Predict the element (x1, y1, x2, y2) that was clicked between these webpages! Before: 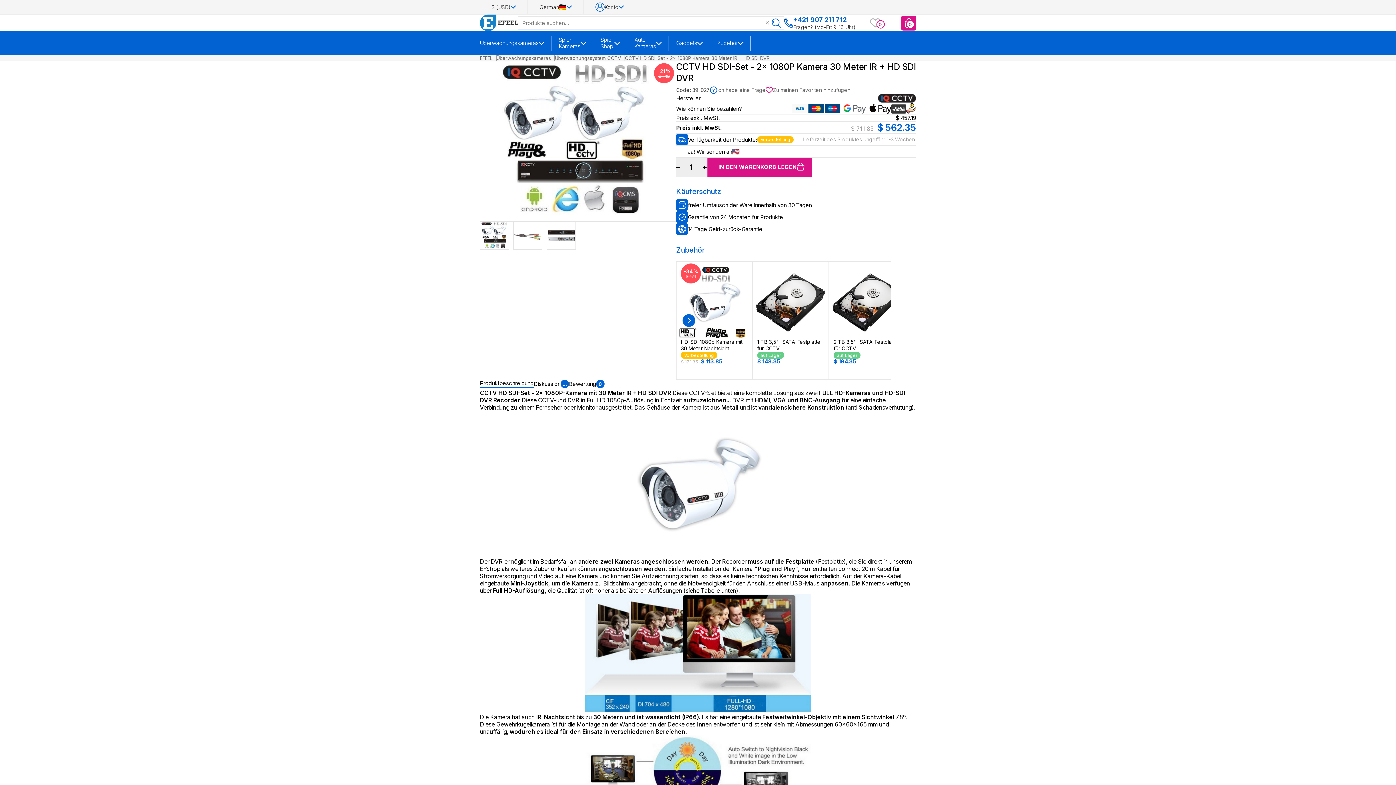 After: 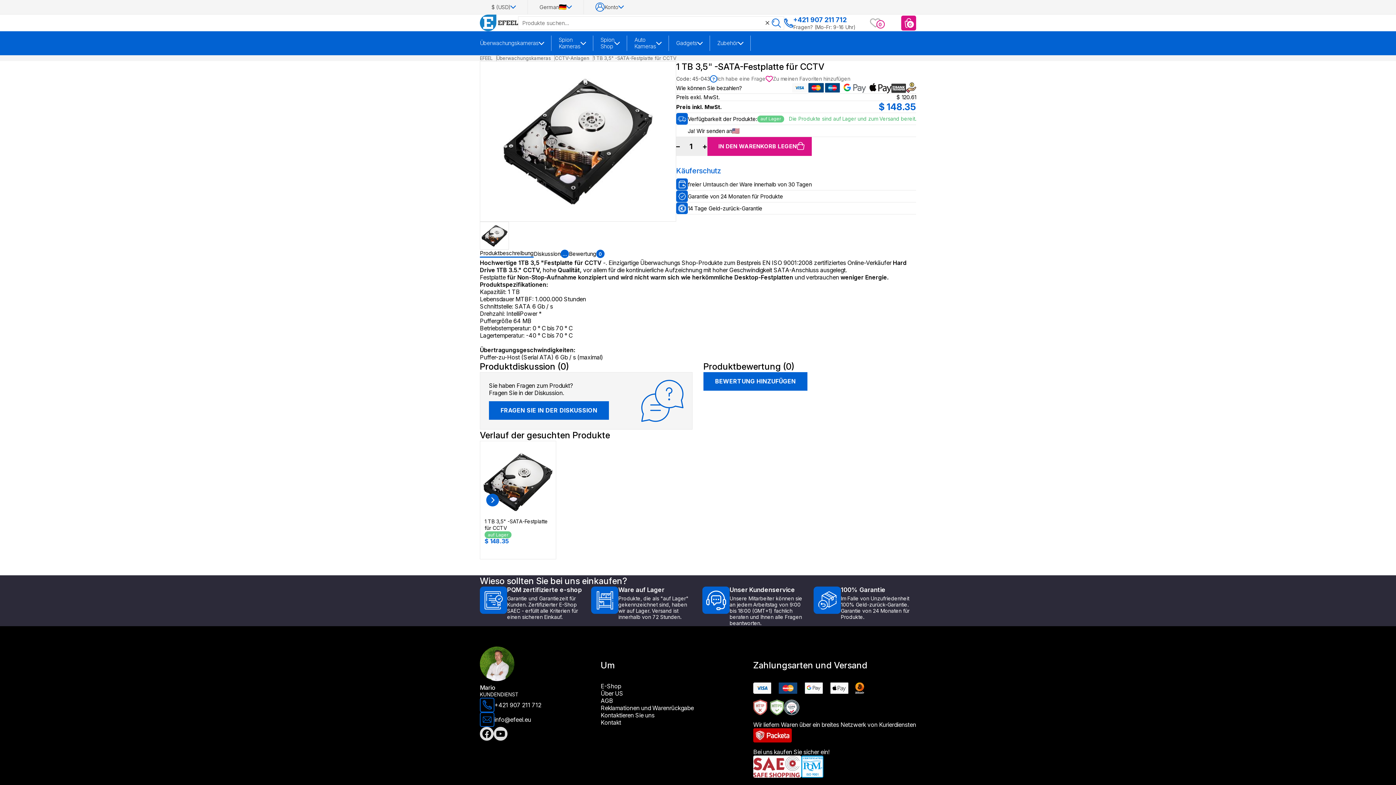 Action: bbox: (754, 266, 827, 338)